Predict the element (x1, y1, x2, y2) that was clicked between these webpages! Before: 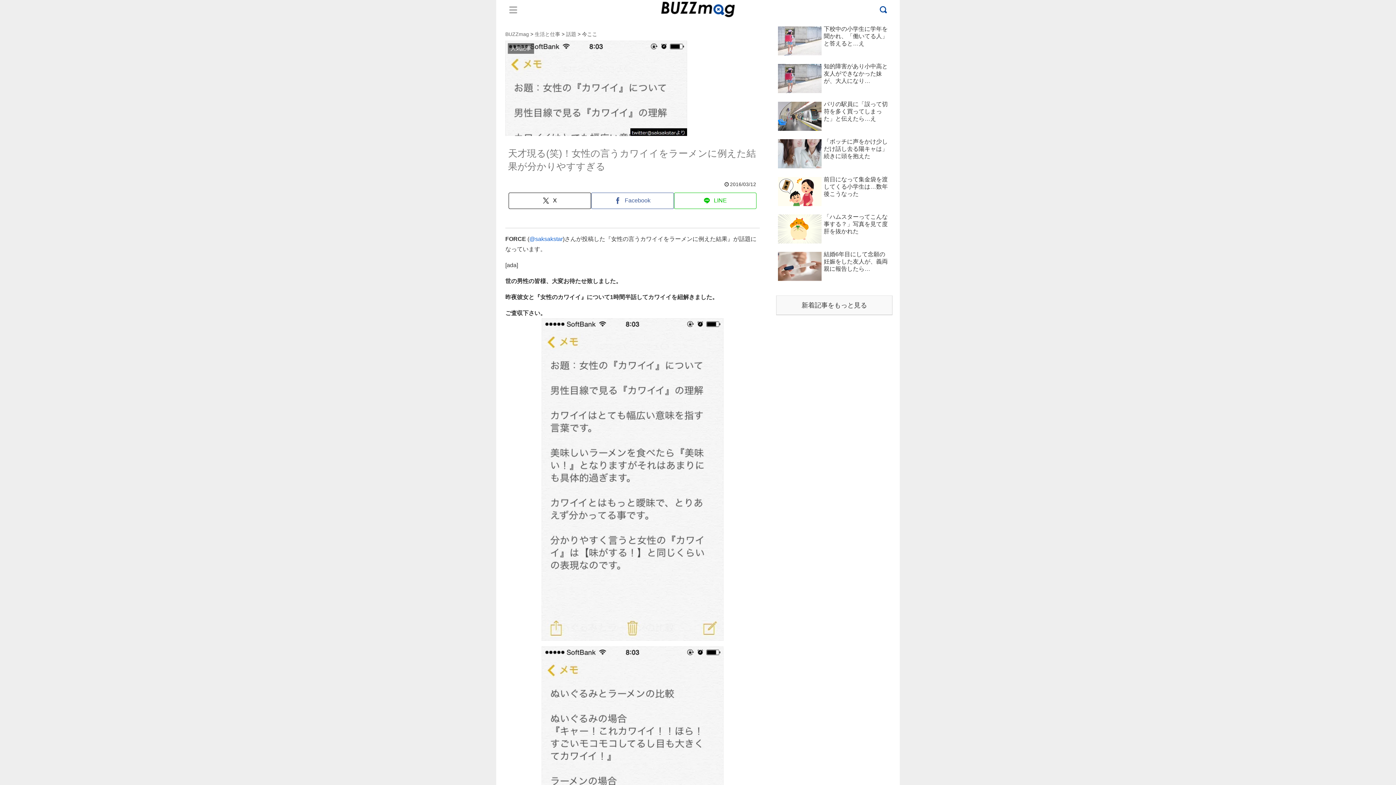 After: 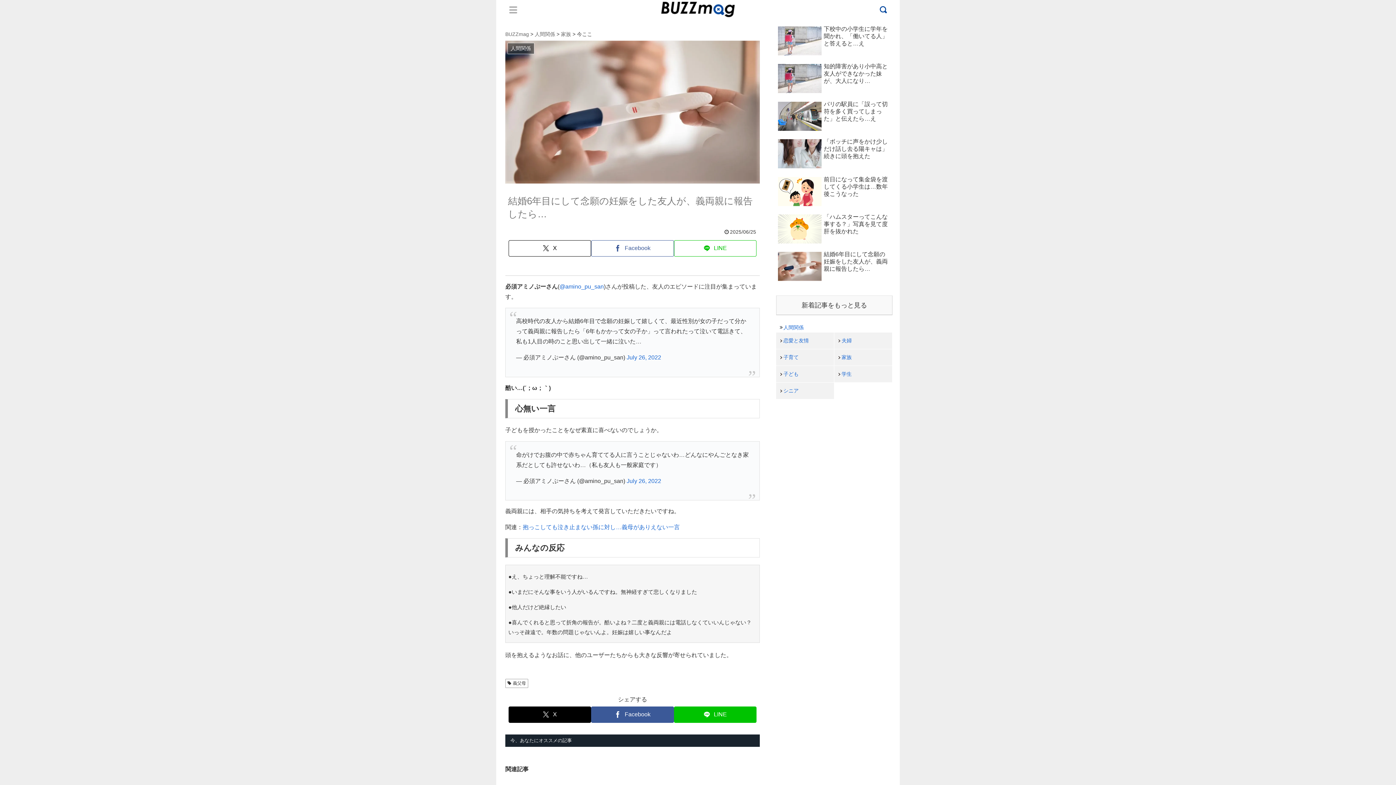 Action: label: 結婚6年目にして念願の妊娠をした友人が、義両親に報告したら… bbox: (776, 249, 892, 285)